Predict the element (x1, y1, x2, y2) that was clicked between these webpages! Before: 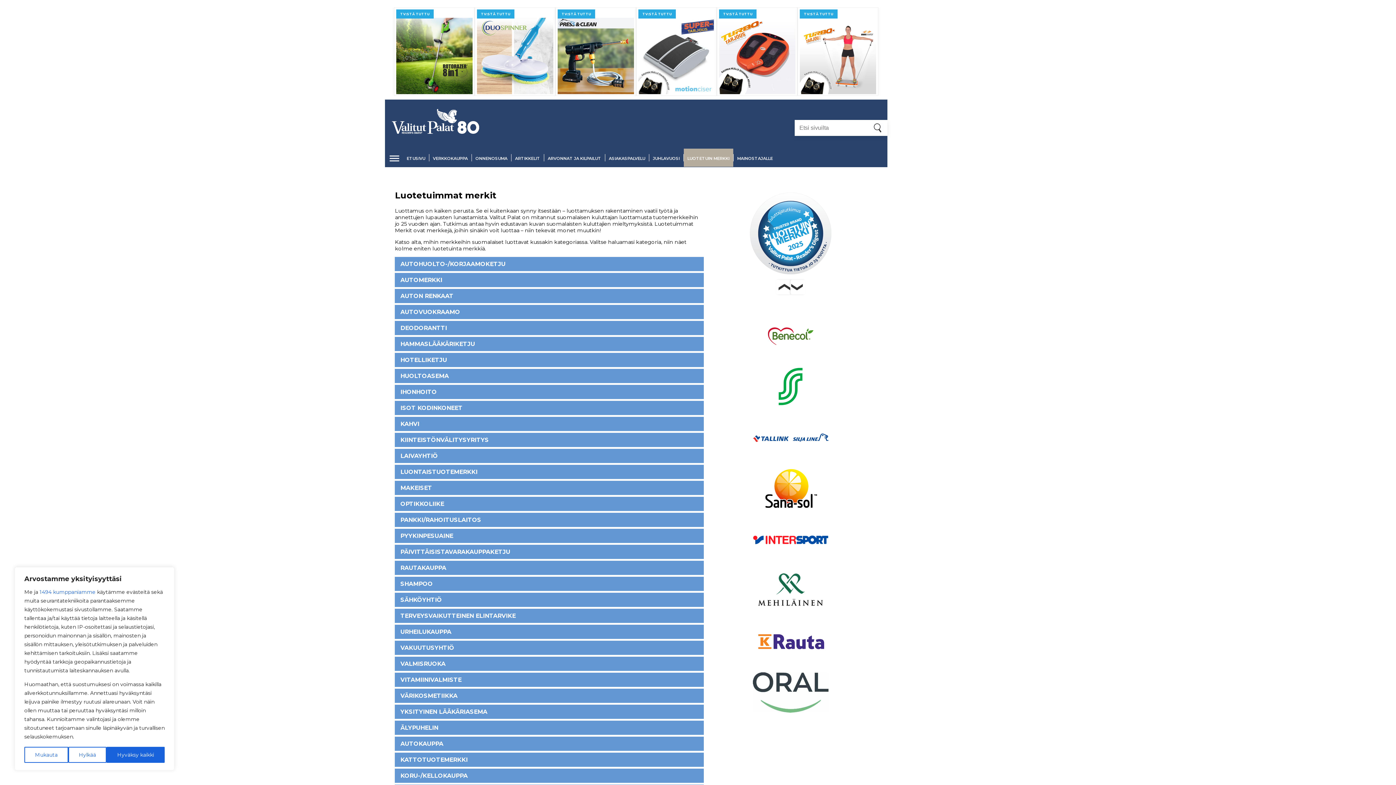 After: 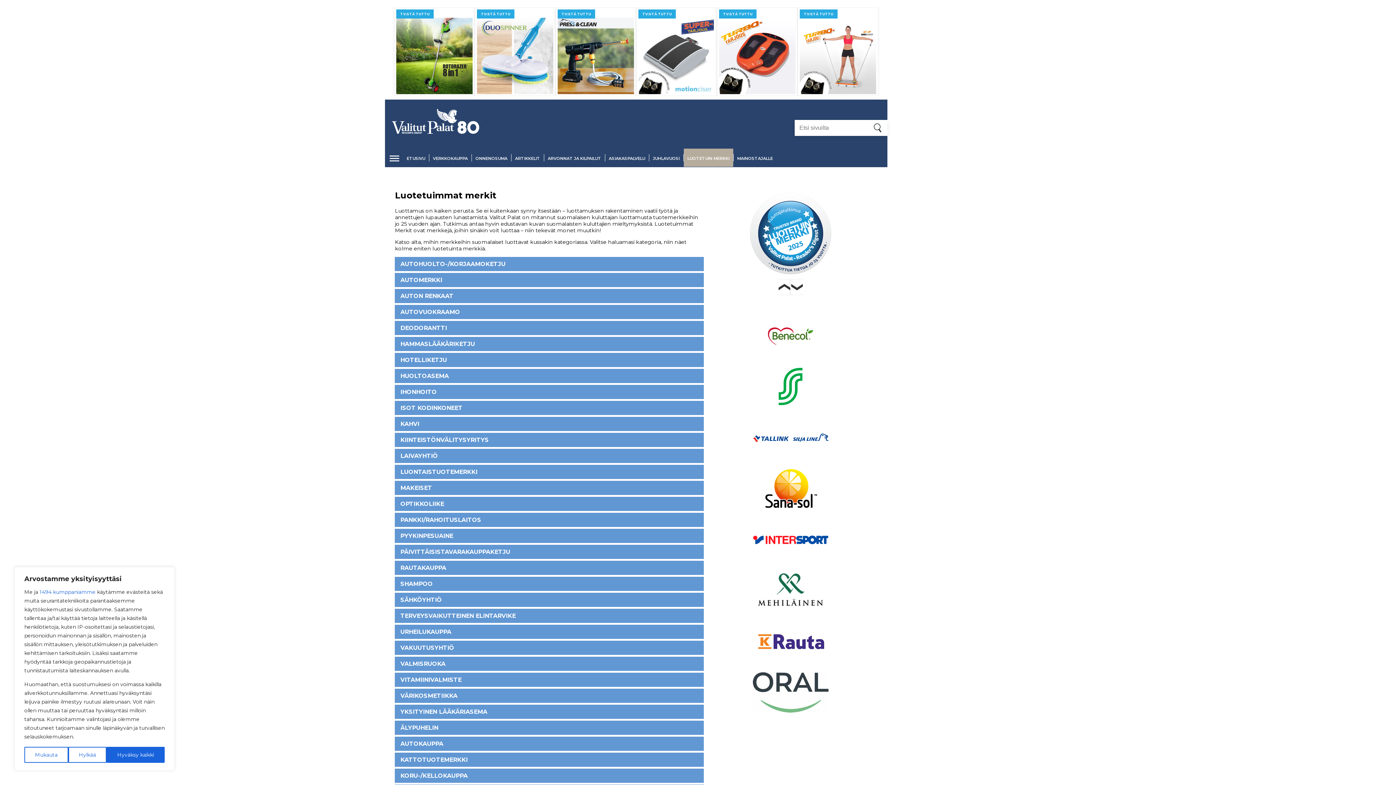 Action: bbox: (477, 9, 553, 95) label: TV:STÄ TUTTU